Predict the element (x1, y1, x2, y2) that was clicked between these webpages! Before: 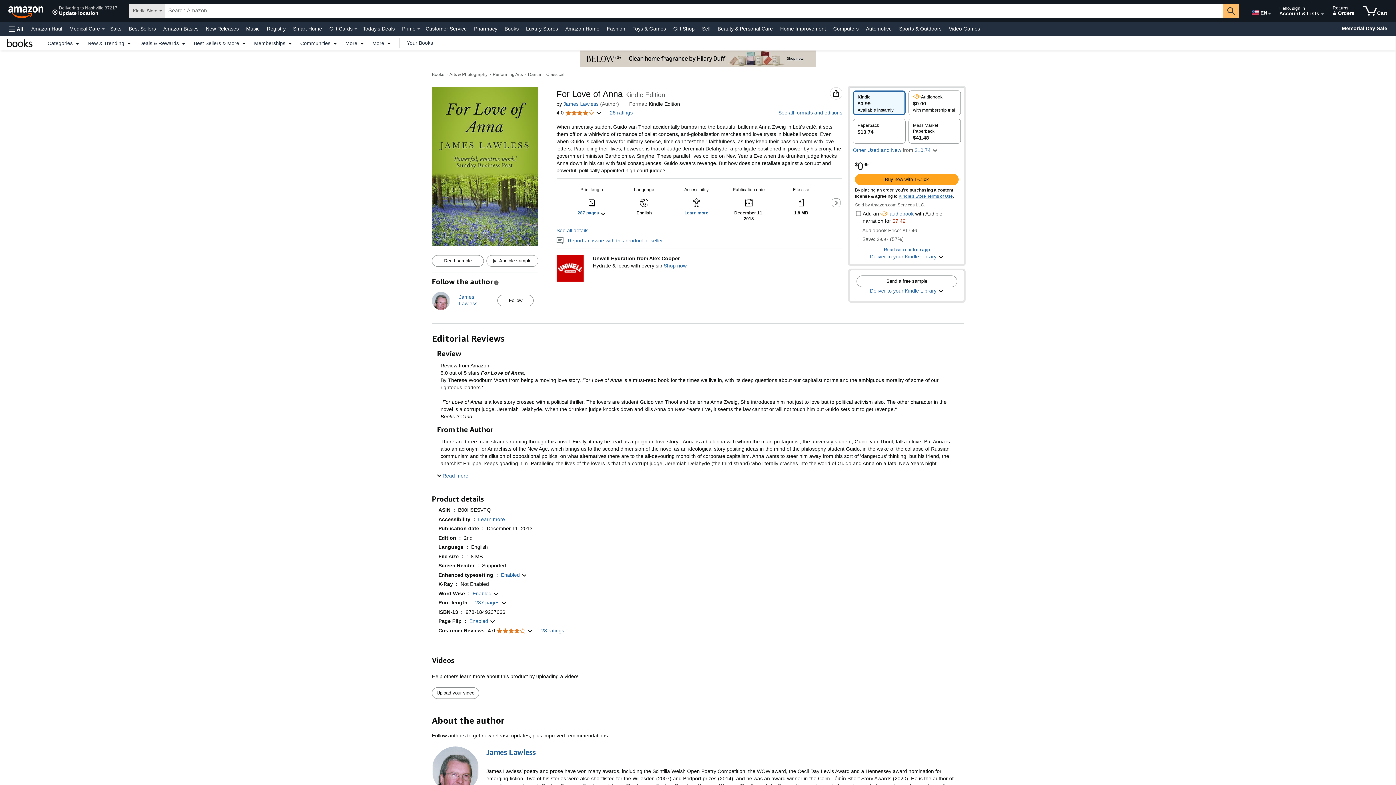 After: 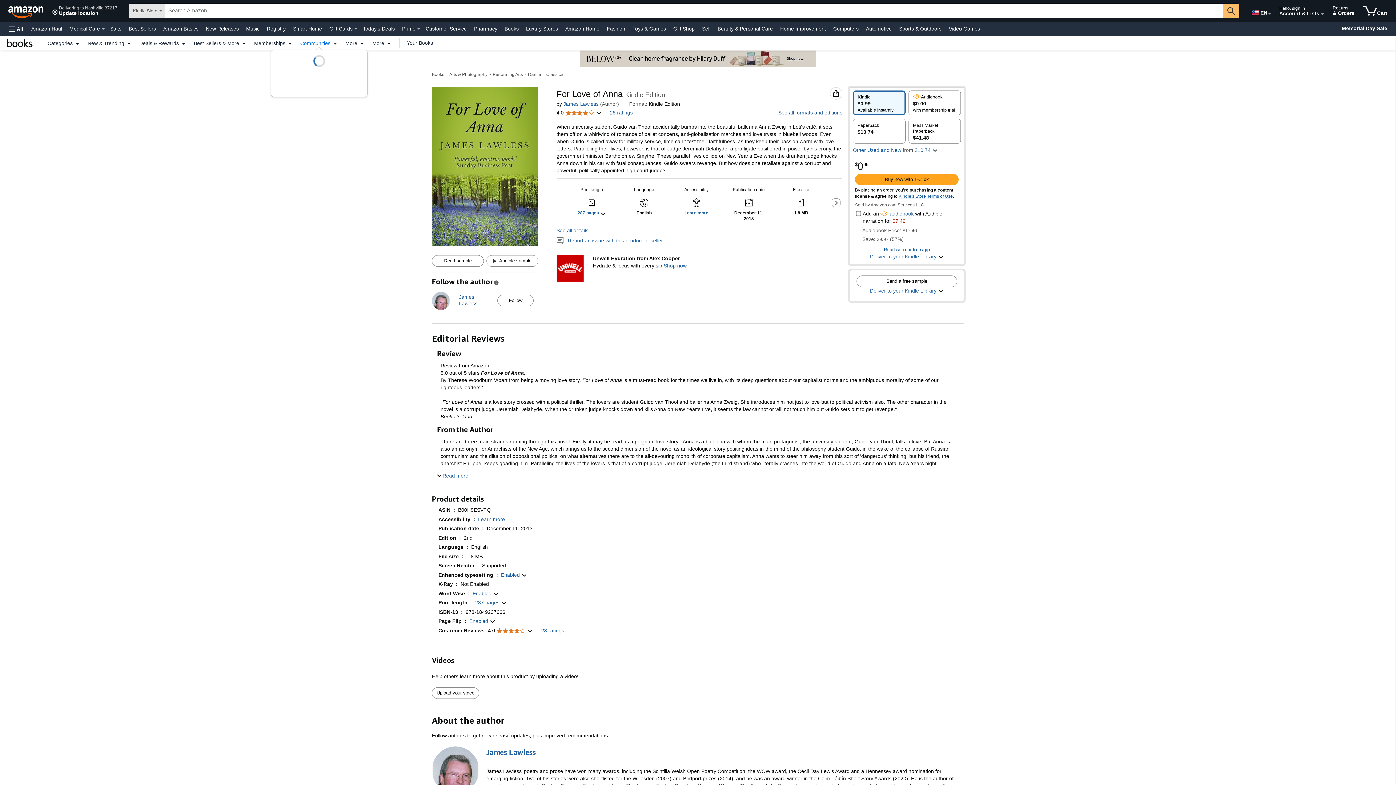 Action: label: Communities bbox: (296, 40, 341, 45)